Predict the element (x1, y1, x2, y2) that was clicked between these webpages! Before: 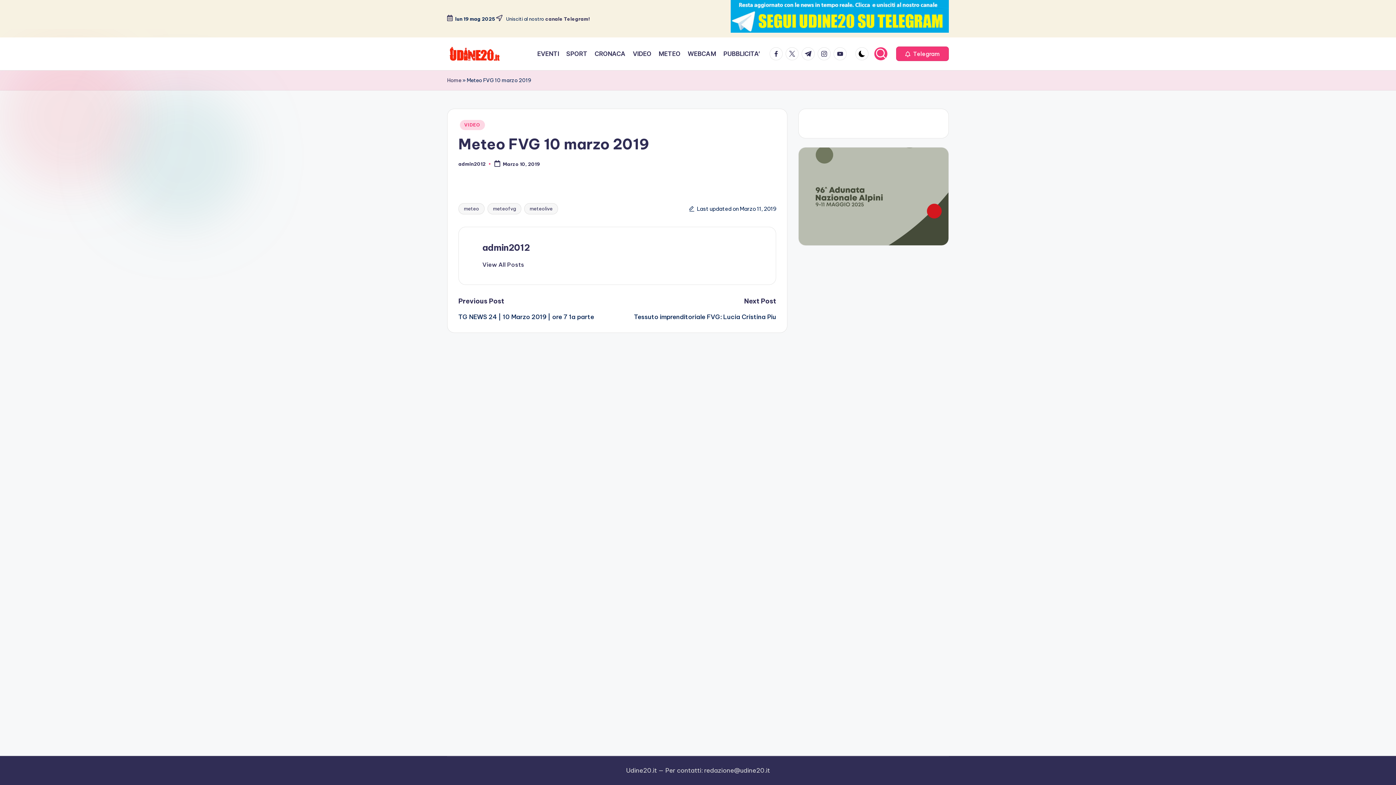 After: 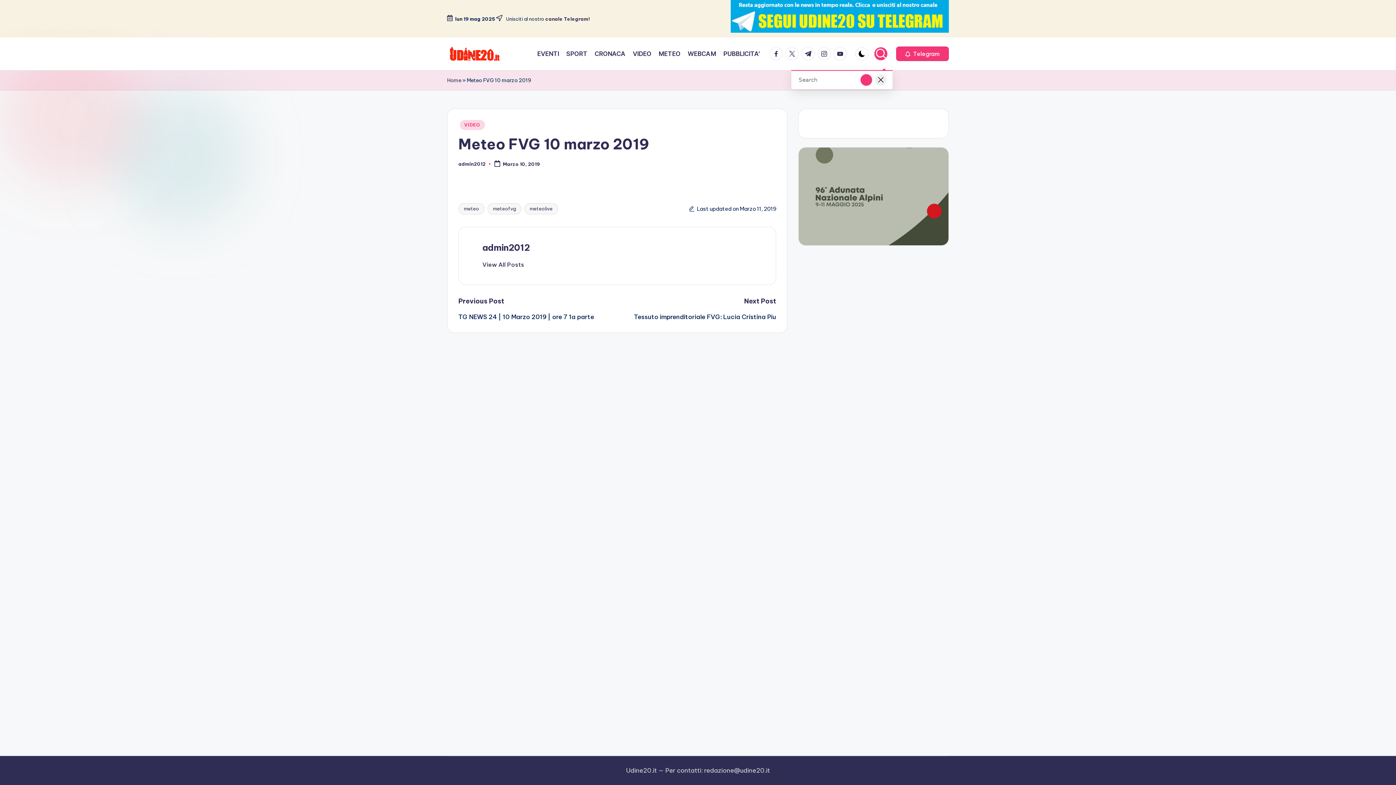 Action: bbox: (874, 47, 887, 60)